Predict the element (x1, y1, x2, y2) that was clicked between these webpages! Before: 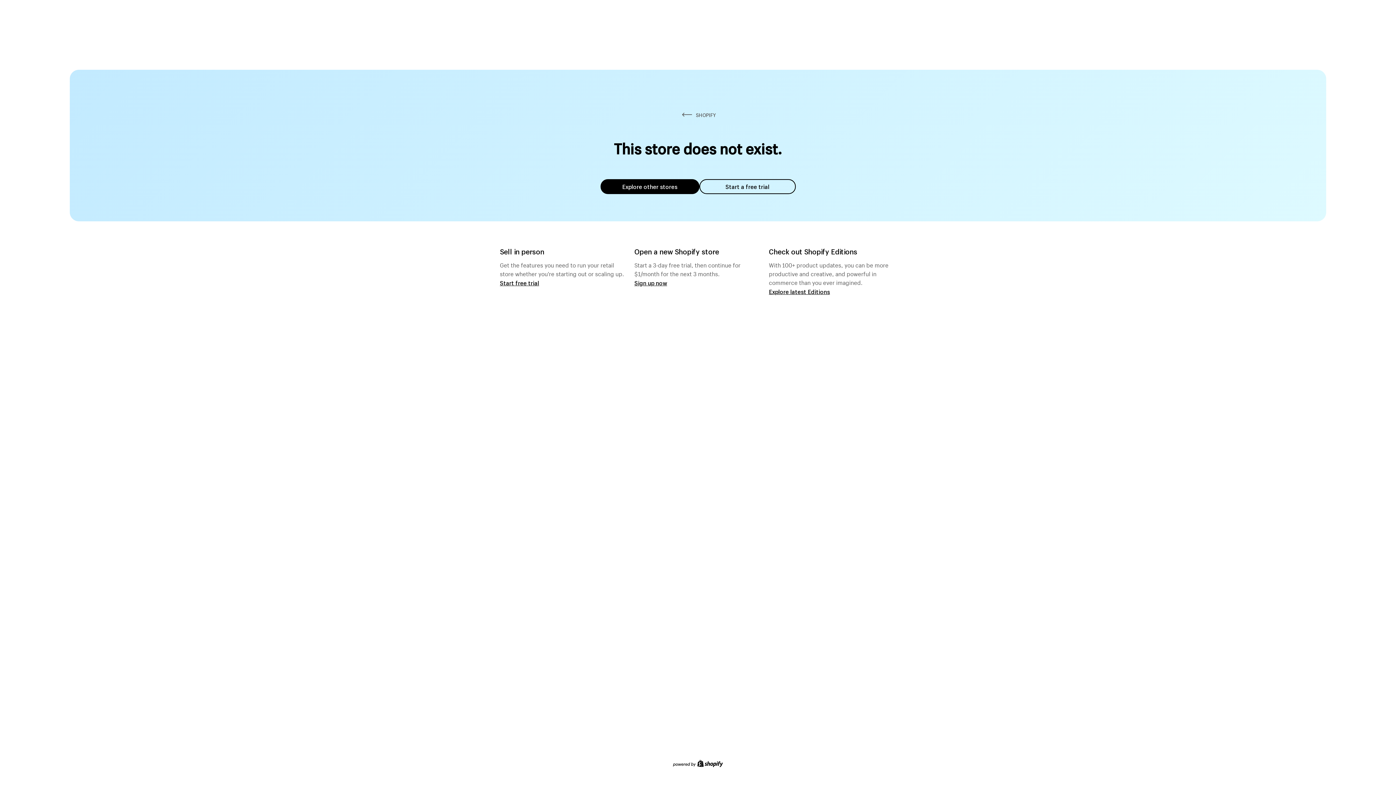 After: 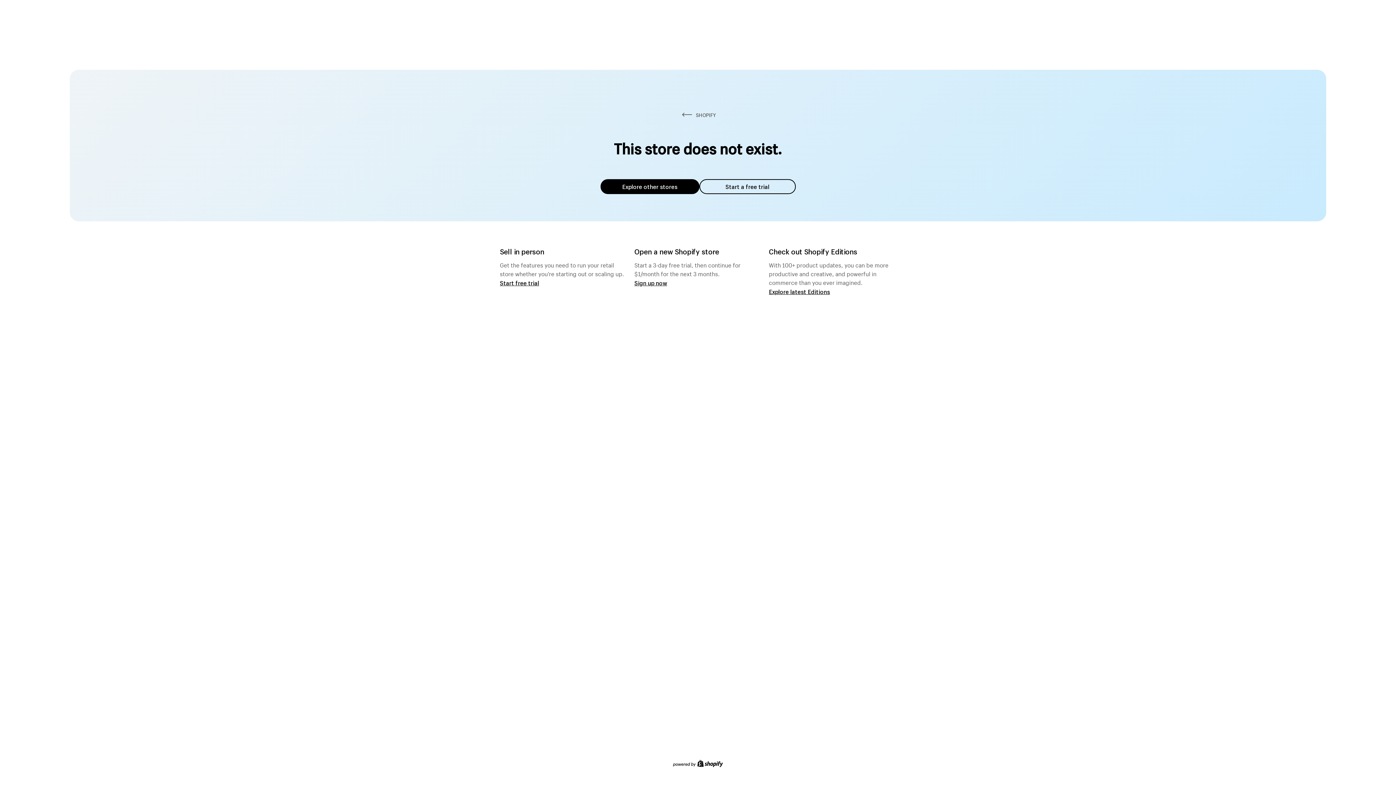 Action: bbox: (600, 179, 699, 194) label: Explore other stores